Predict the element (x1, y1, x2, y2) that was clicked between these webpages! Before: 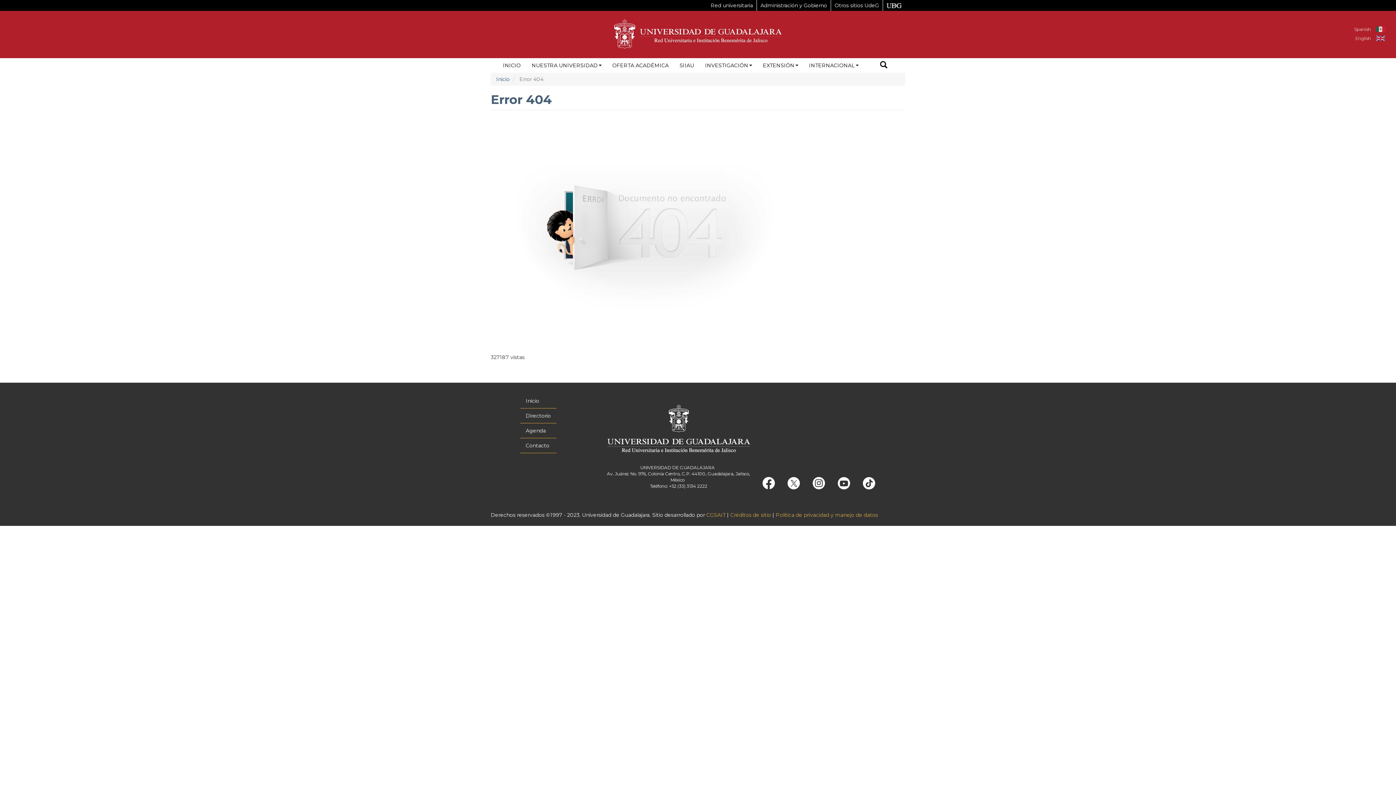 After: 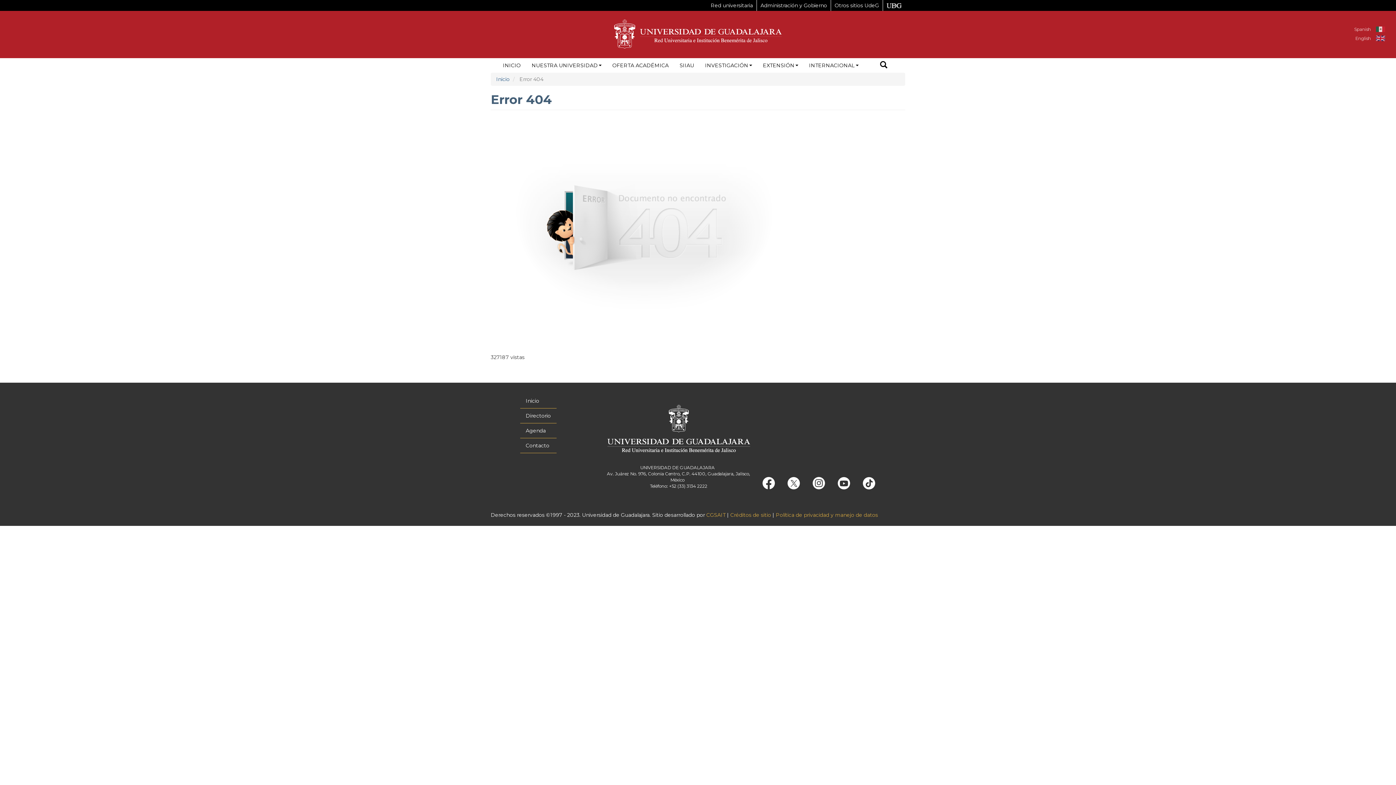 Action: bbox: (851, 479, 875, 486)